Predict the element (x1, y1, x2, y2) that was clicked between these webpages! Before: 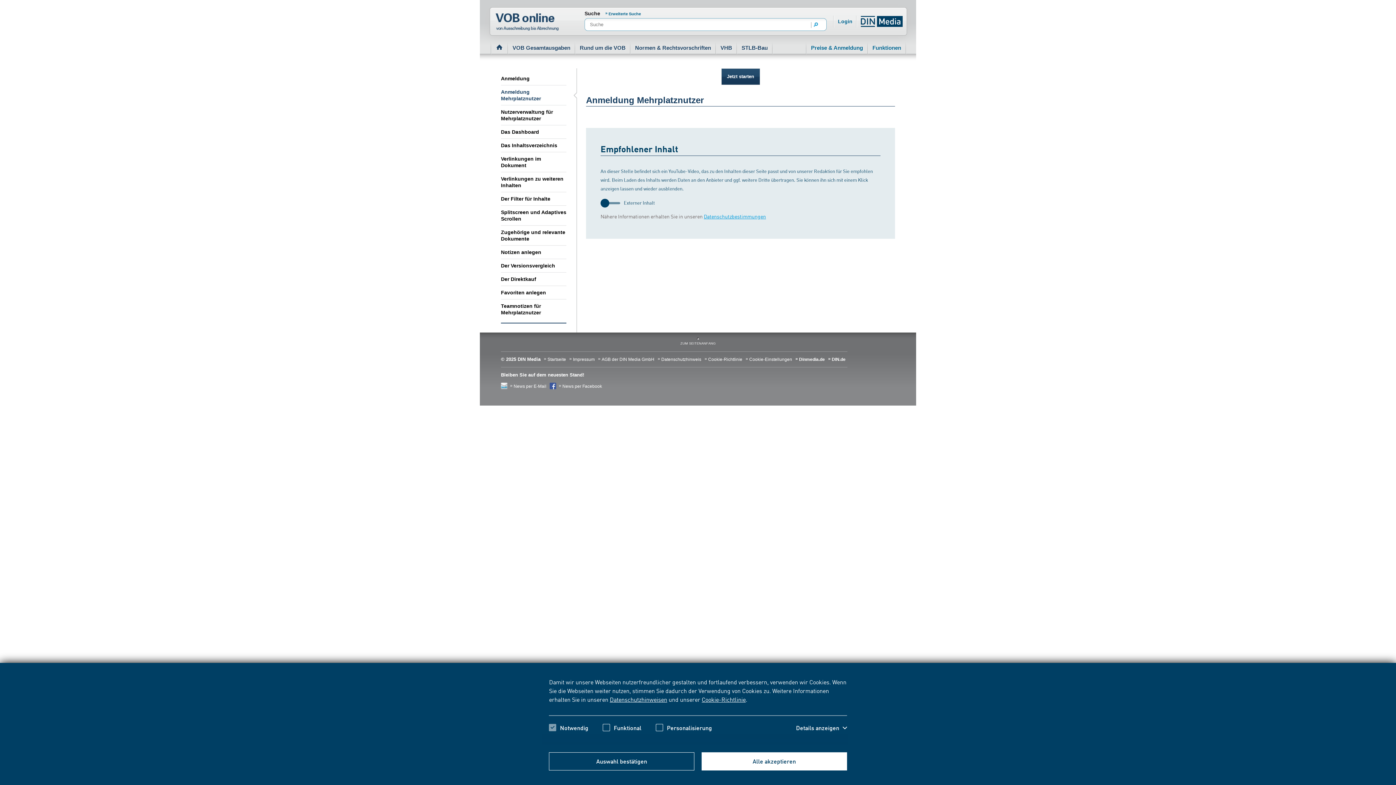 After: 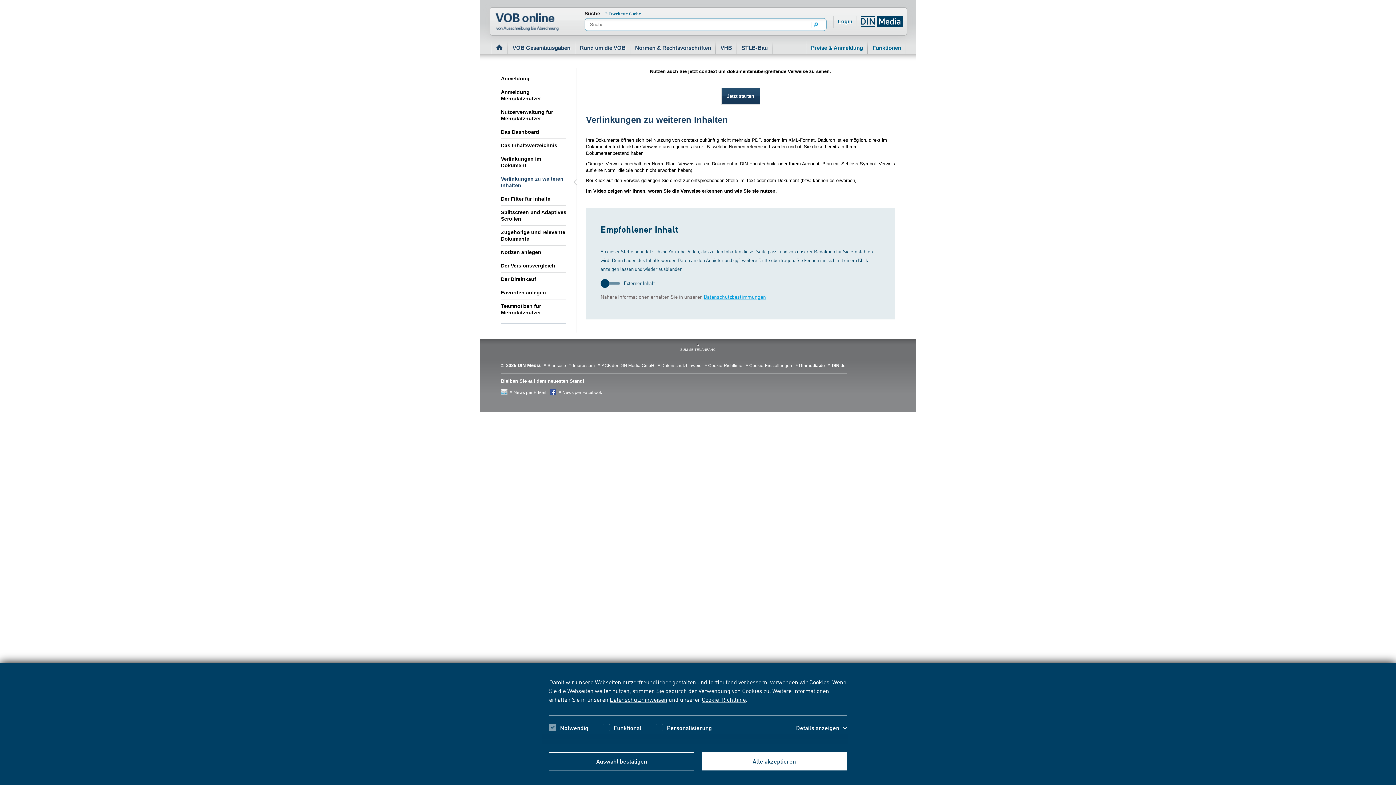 Action: label: Verlinkungen zu weiteren Inhalten bbox: (501, 172, 566, 192)